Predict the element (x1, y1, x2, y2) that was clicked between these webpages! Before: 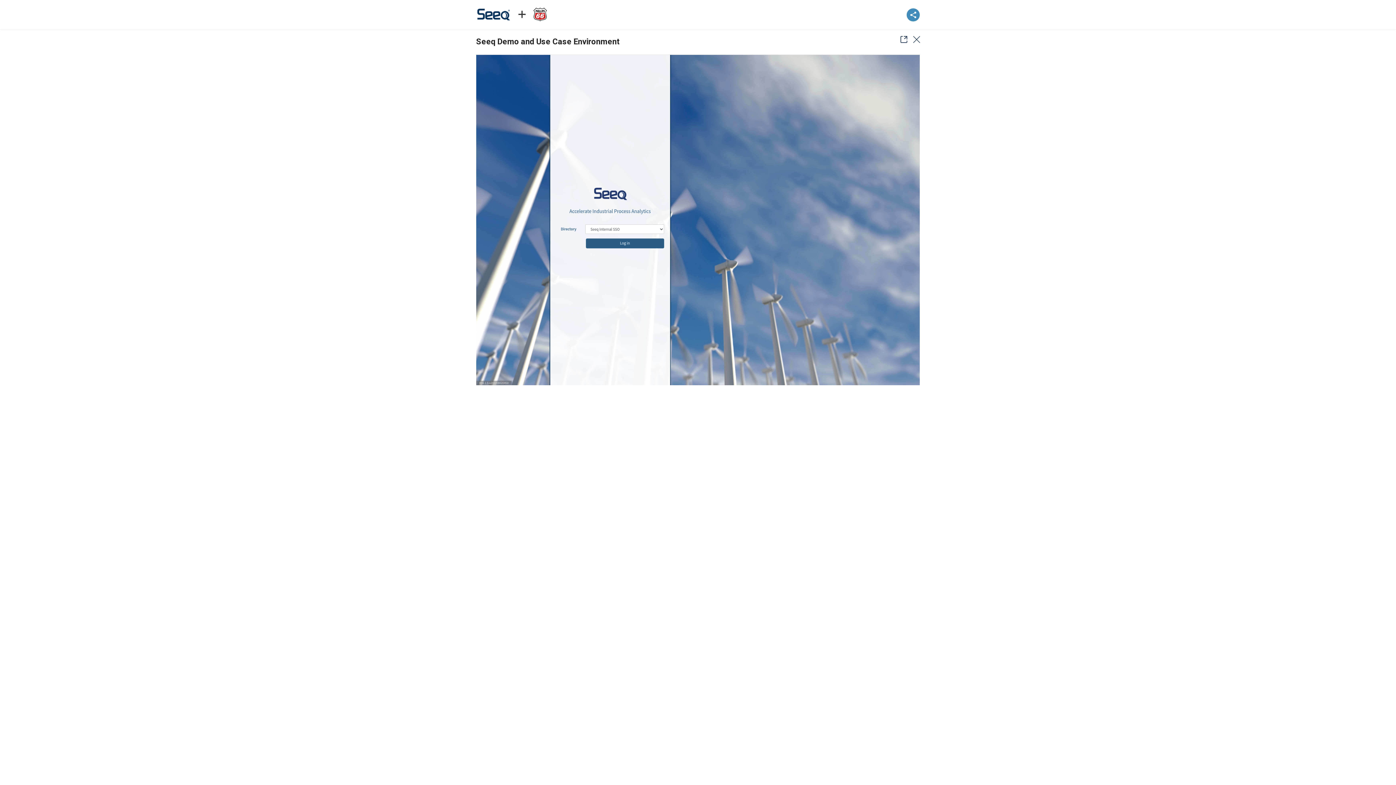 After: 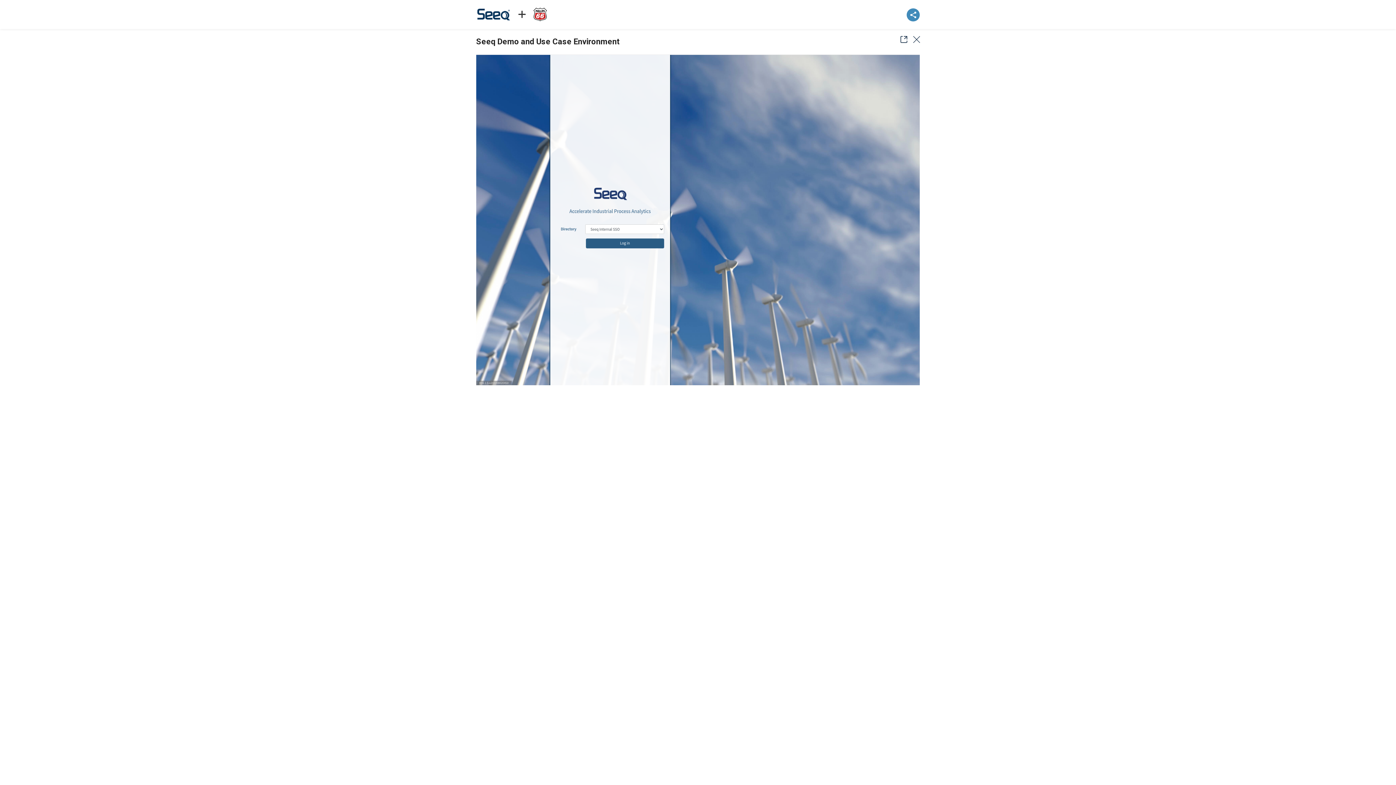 Action: bbox: (896, 36, 907, 42)